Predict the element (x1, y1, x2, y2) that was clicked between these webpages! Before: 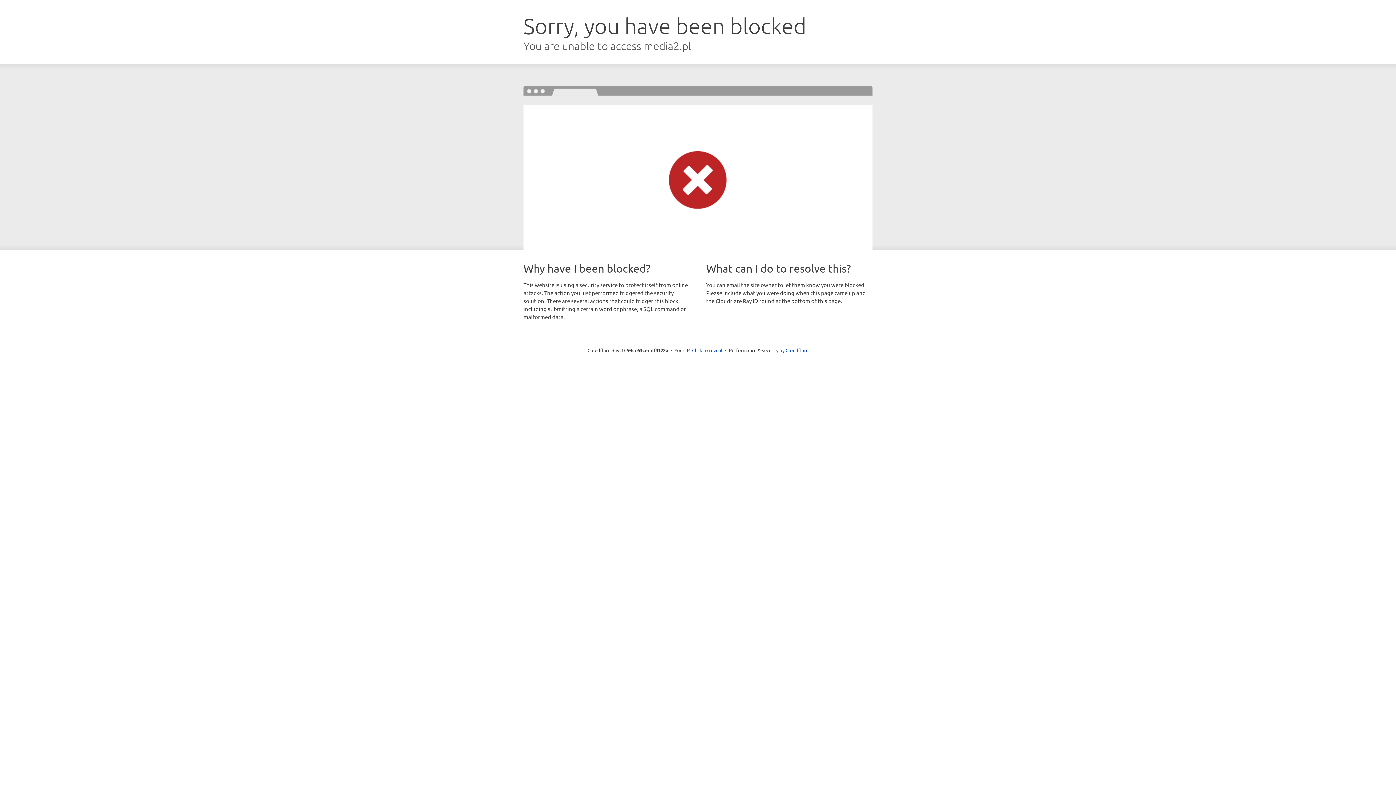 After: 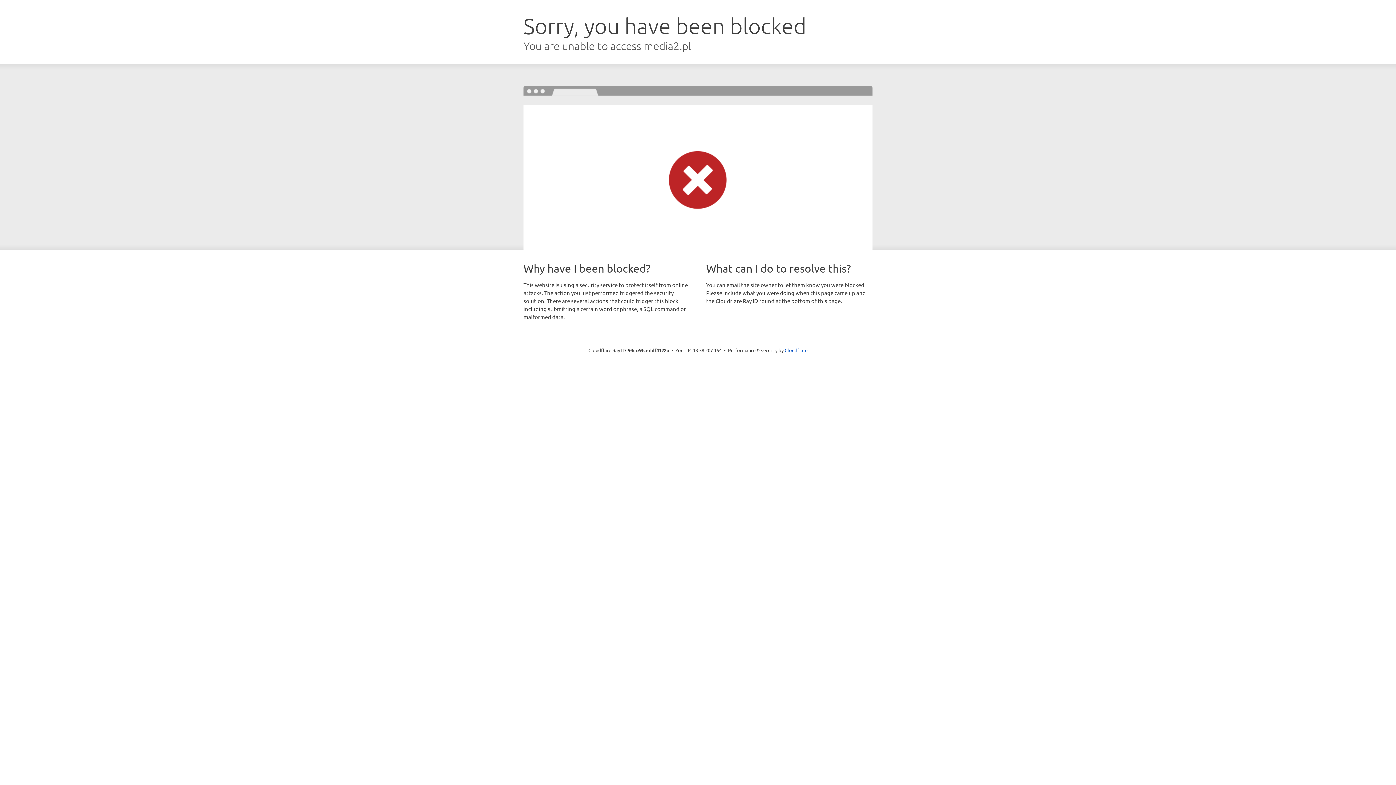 Action: label: Click to reveal bbox: (692, 346, 722, 353)